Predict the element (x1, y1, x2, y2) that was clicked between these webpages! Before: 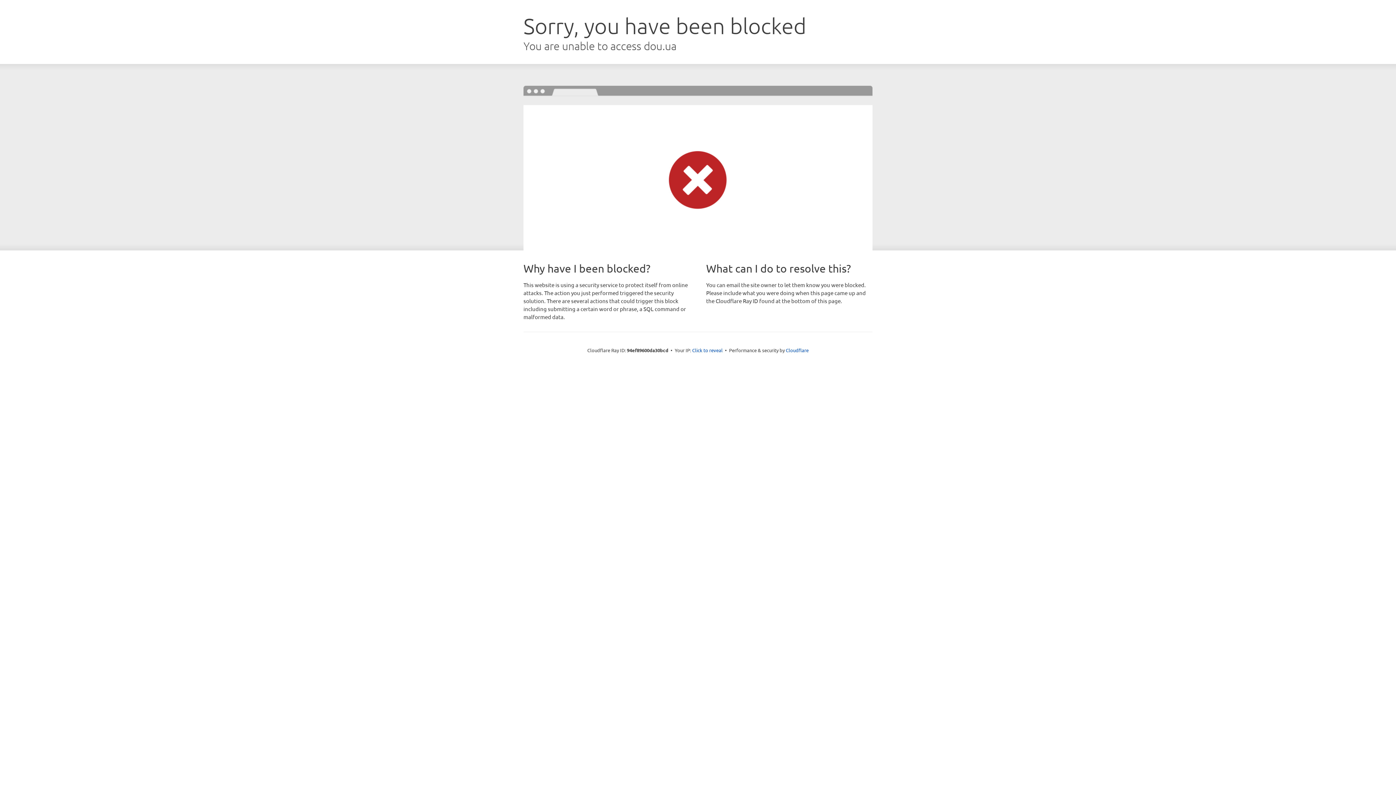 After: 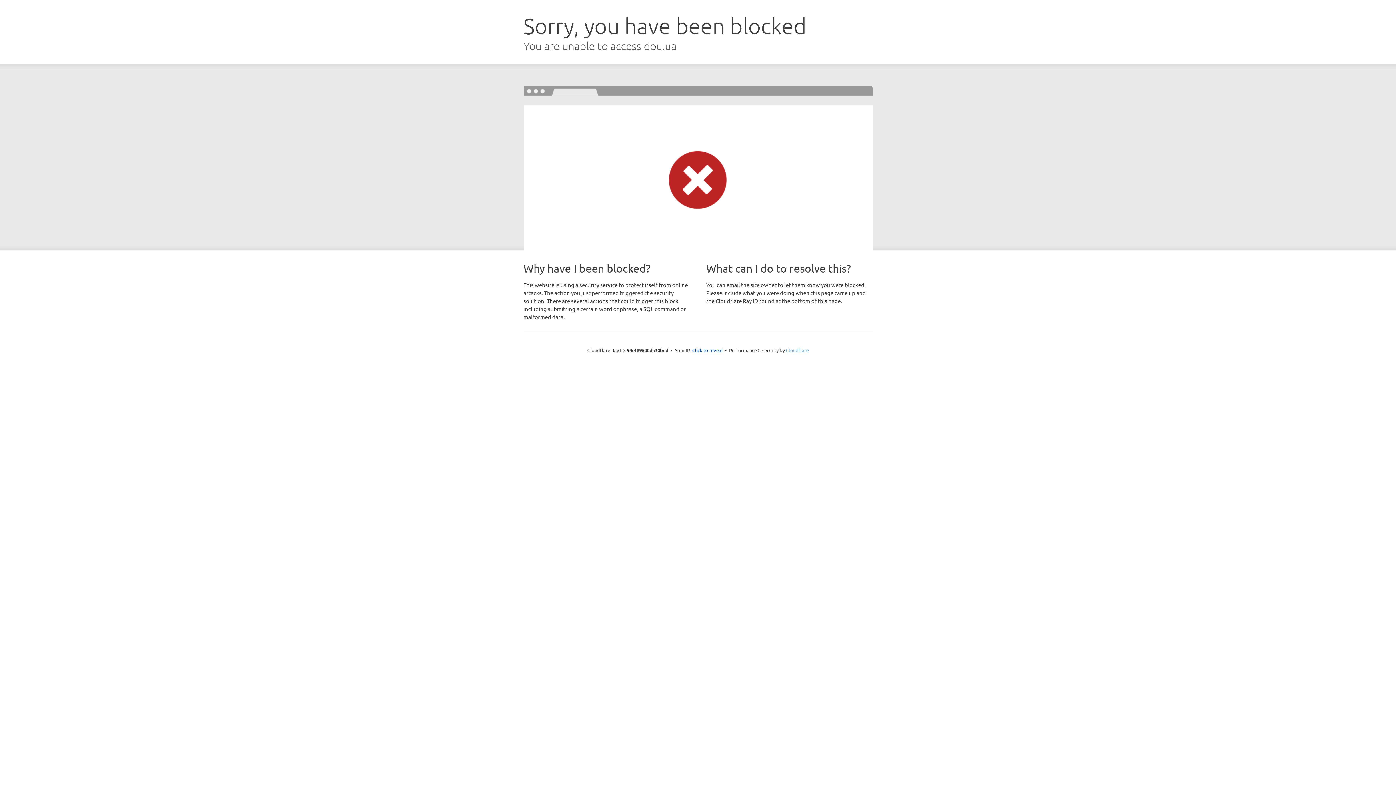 Action: label: Cloudflare bbox: (786, 347, 808, 353)